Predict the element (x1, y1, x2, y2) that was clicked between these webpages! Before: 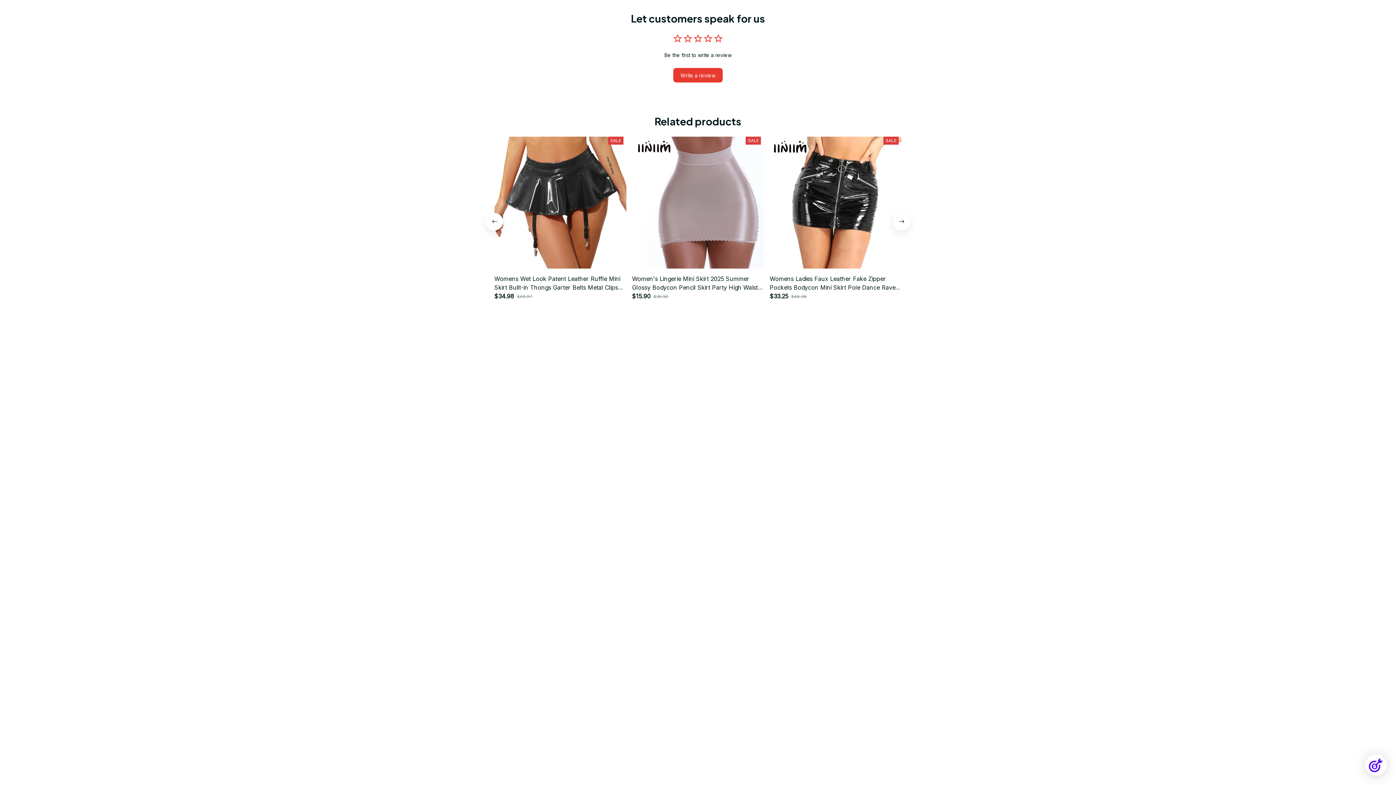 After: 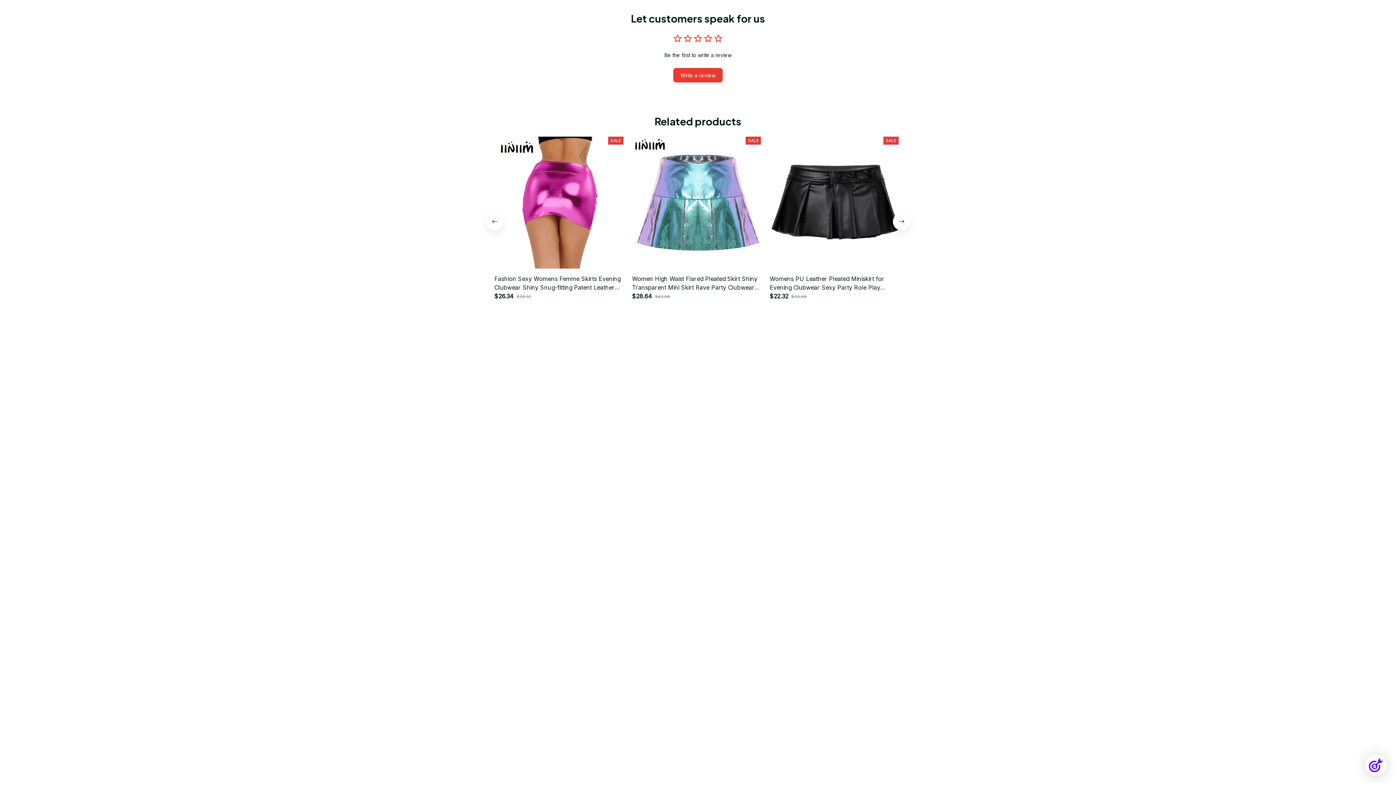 Action: bbox: (893, 212, 910, 230)